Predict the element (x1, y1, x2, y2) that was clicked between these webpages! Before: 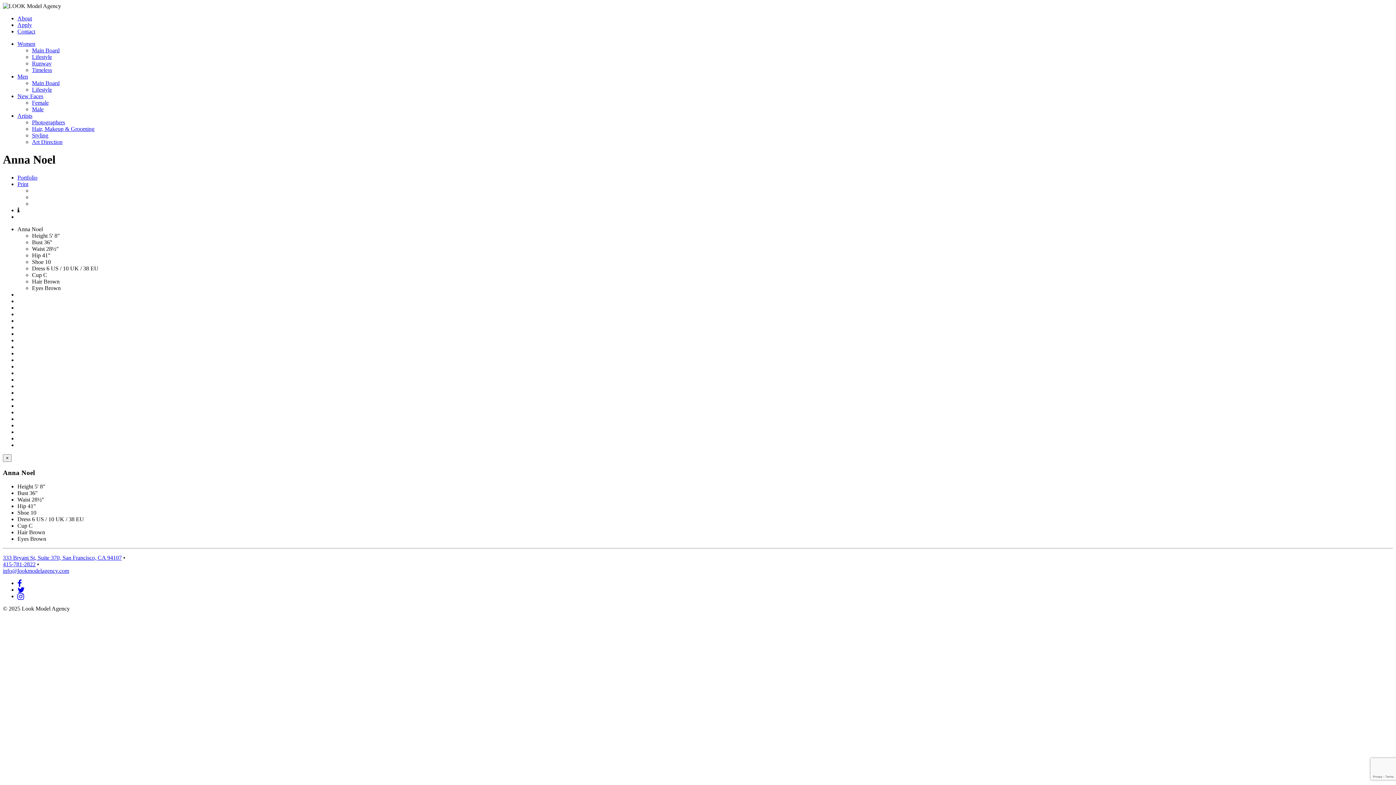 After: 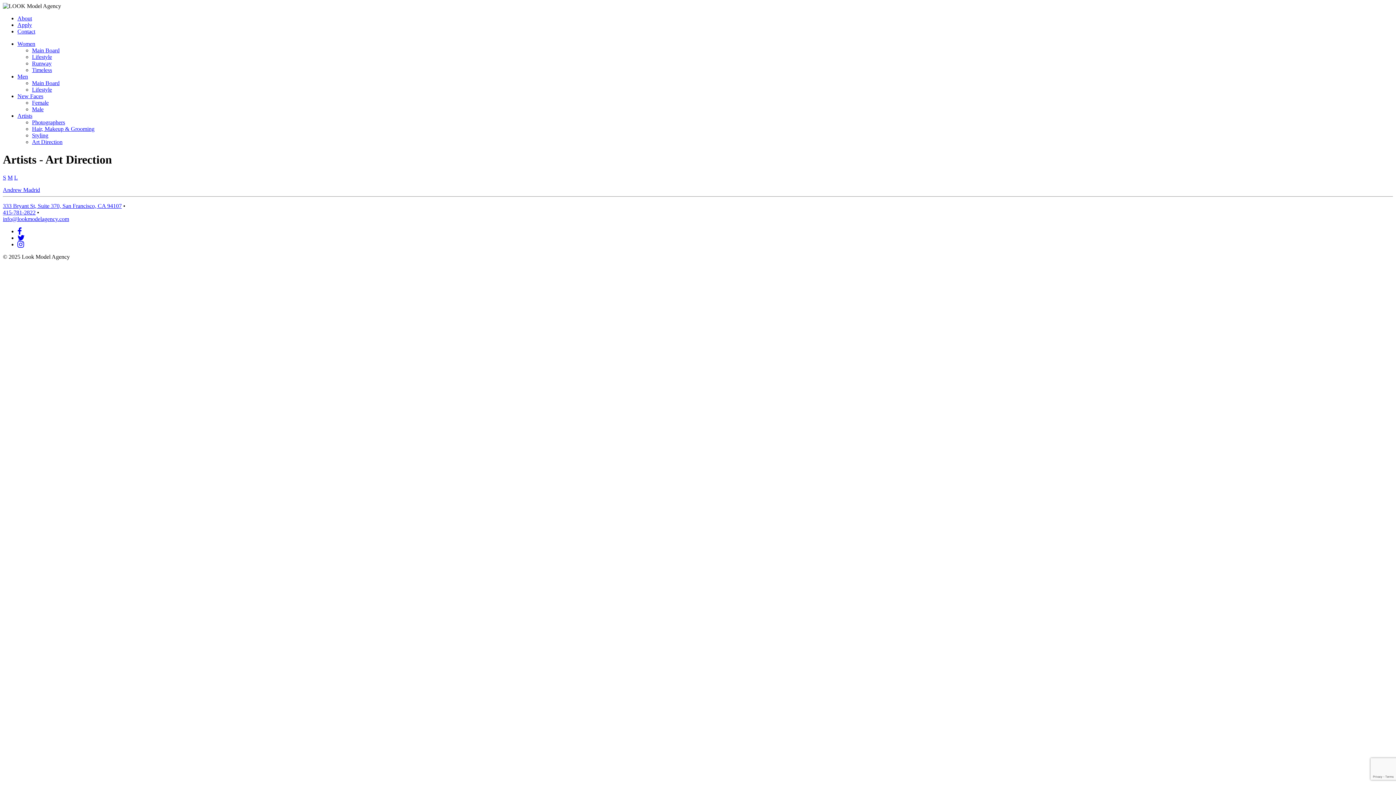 Action: bbox: (32, 138, 62, 145) label: Art Direction